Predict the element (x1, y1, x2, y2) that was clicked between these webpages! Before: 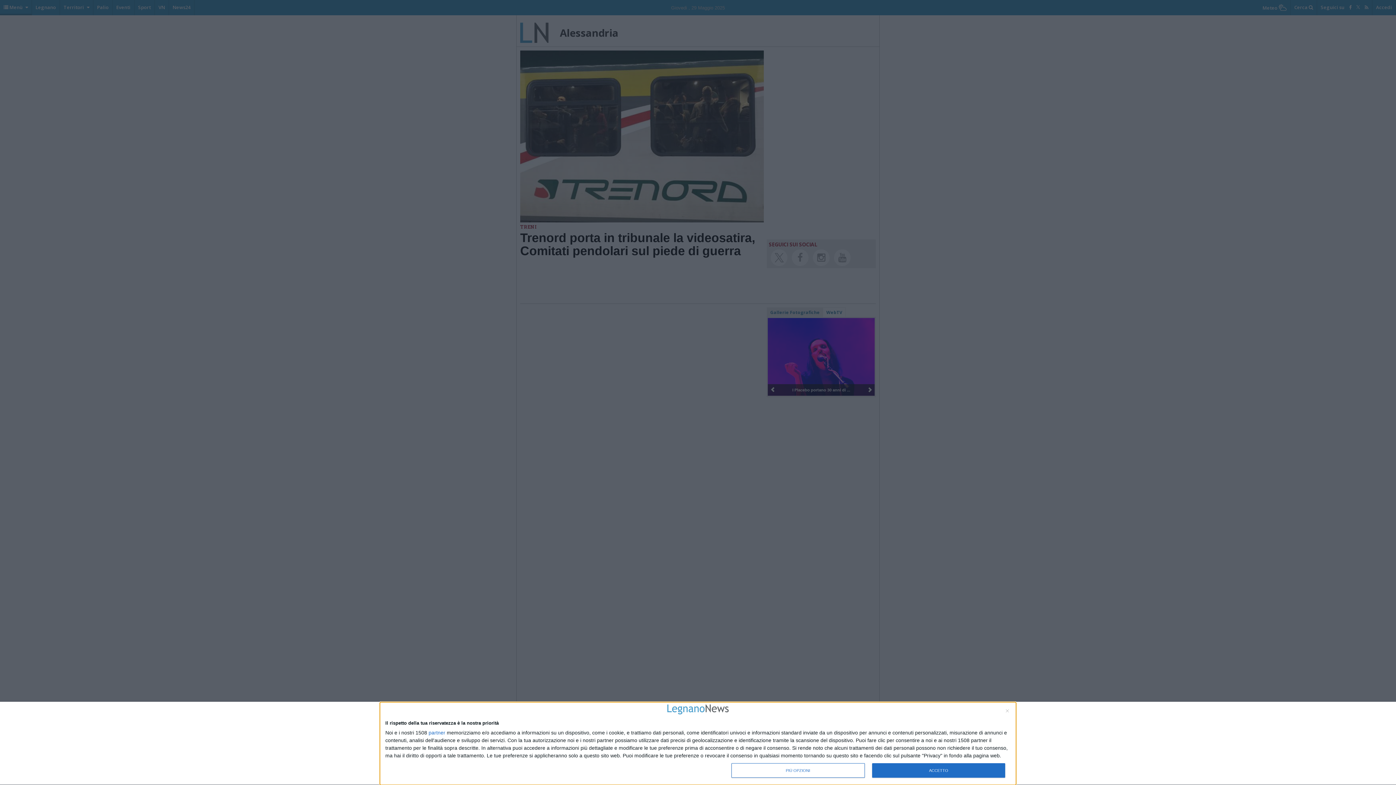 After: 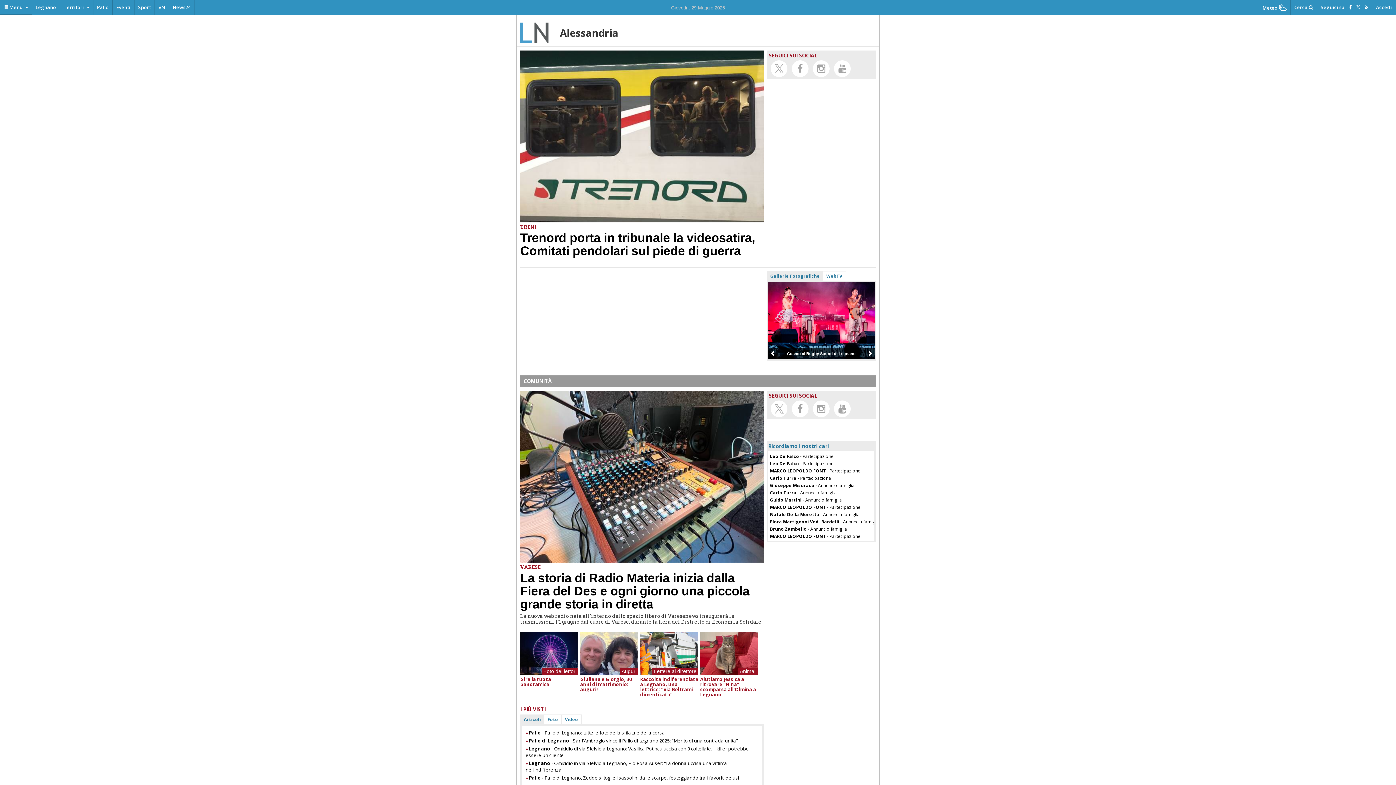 Action: label: ACCETTO bbox: (872, 763, 1005, 778)